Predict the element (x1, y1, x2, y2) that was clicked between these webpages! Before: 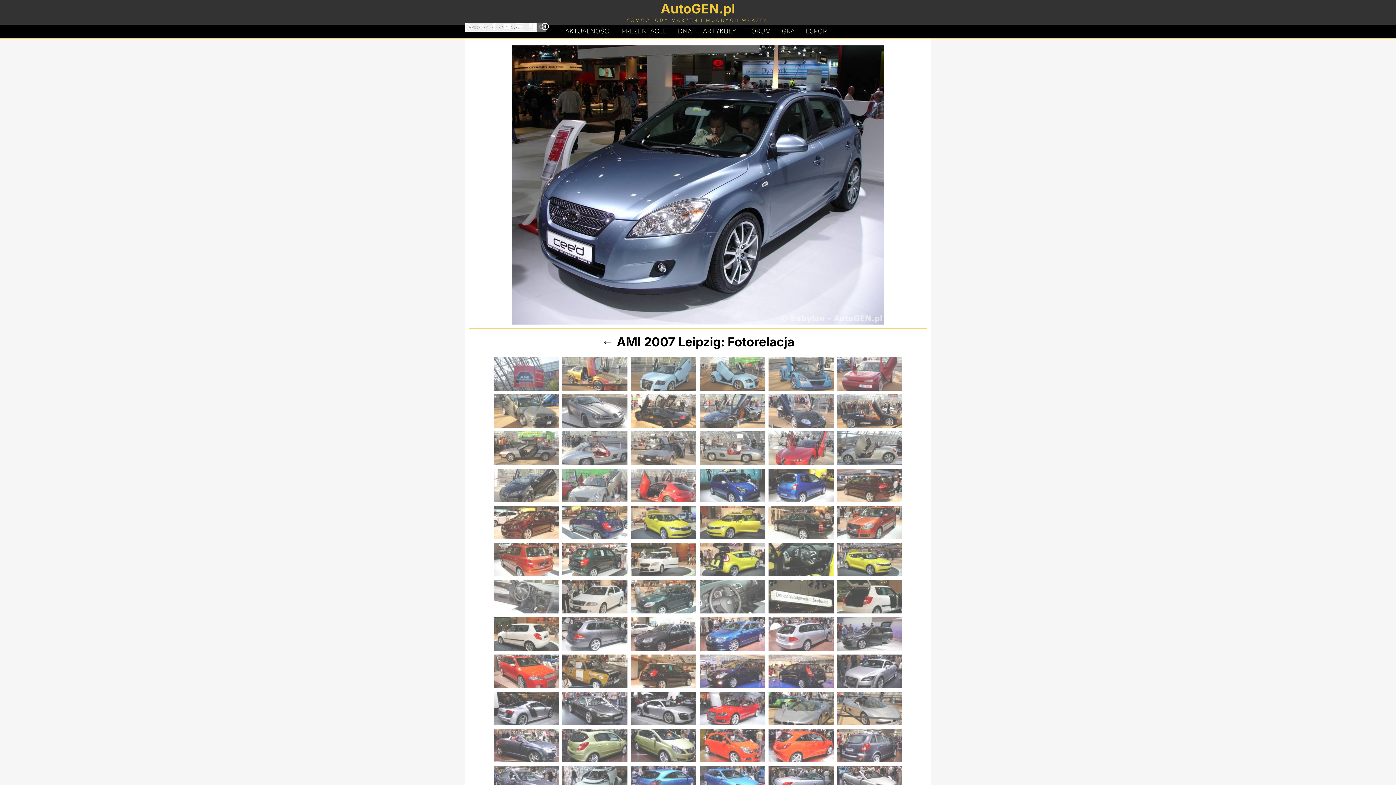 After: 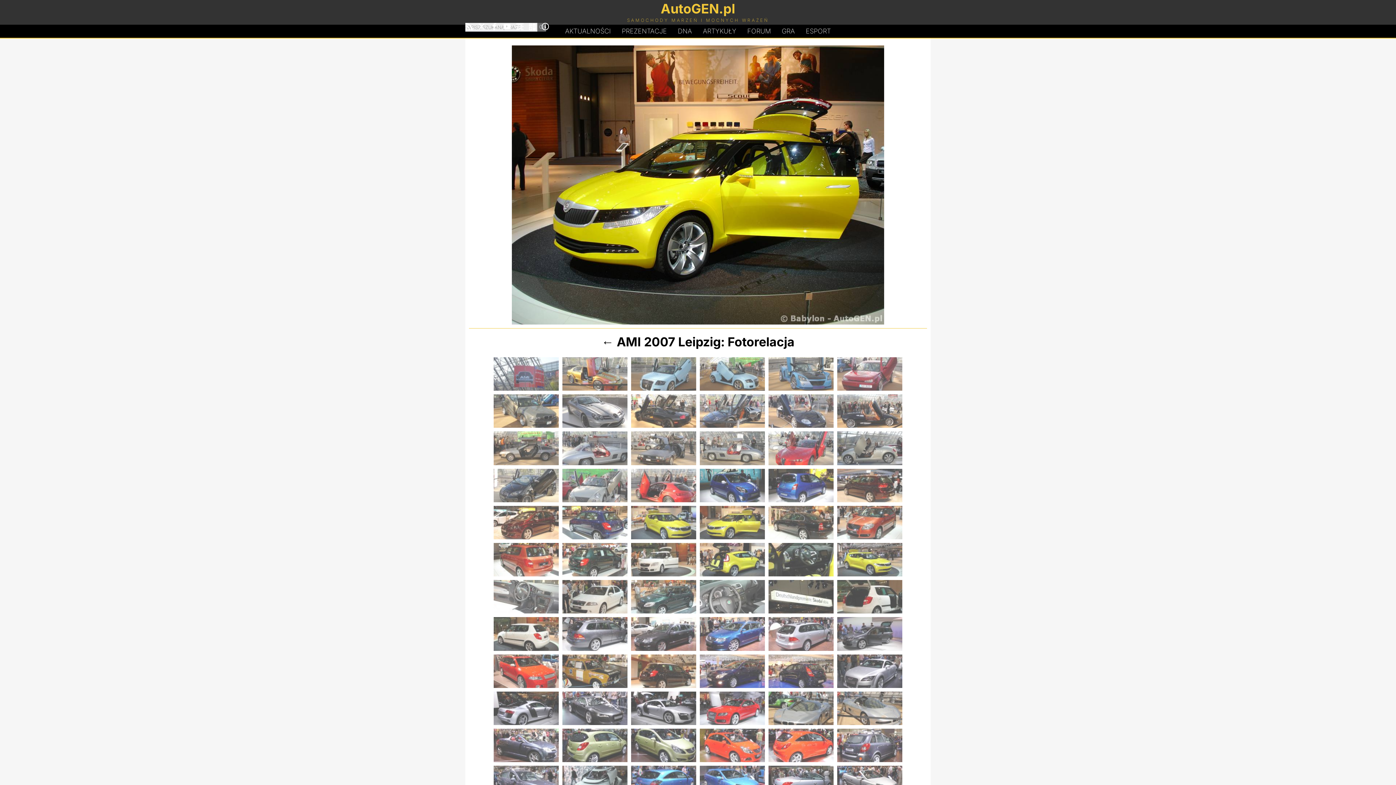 Action: bbox: (700, 506, 765, 539)